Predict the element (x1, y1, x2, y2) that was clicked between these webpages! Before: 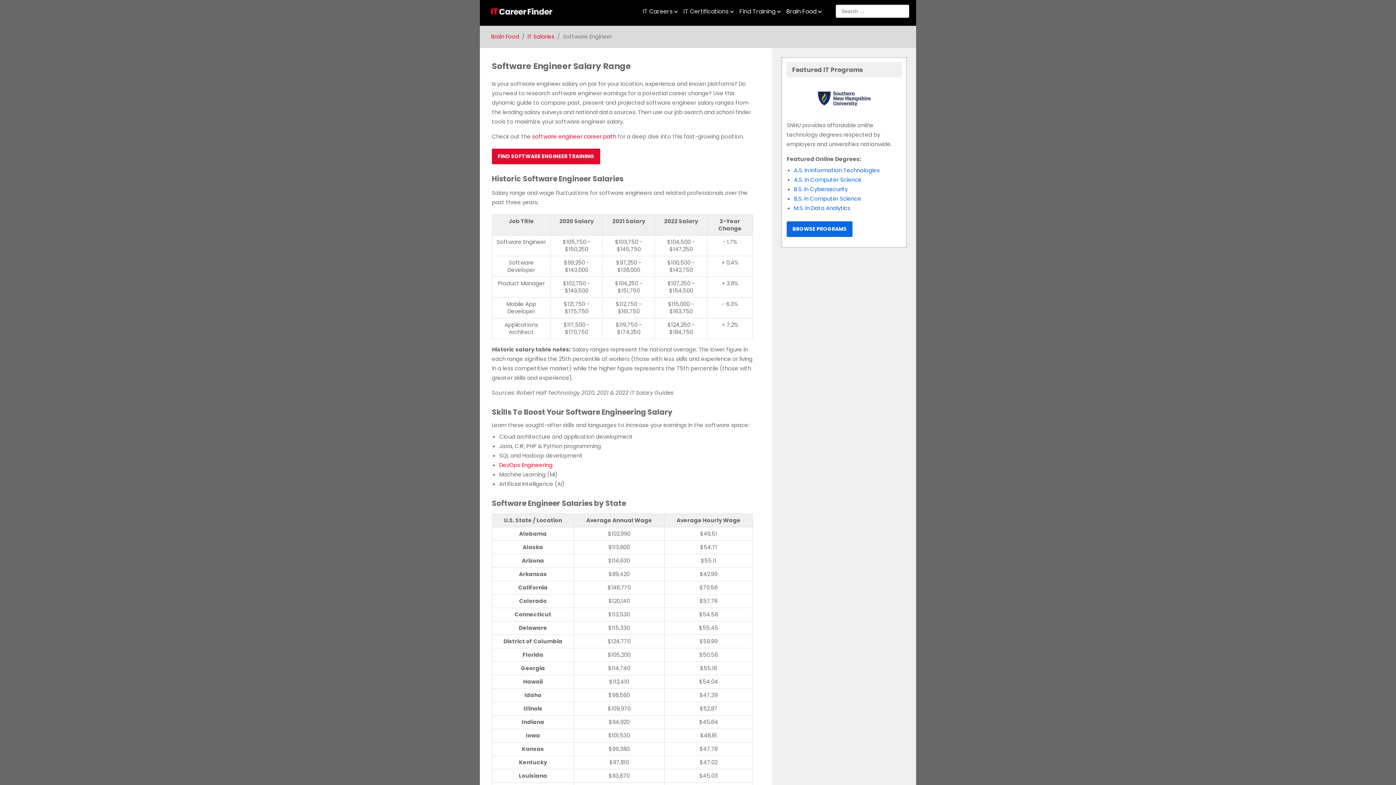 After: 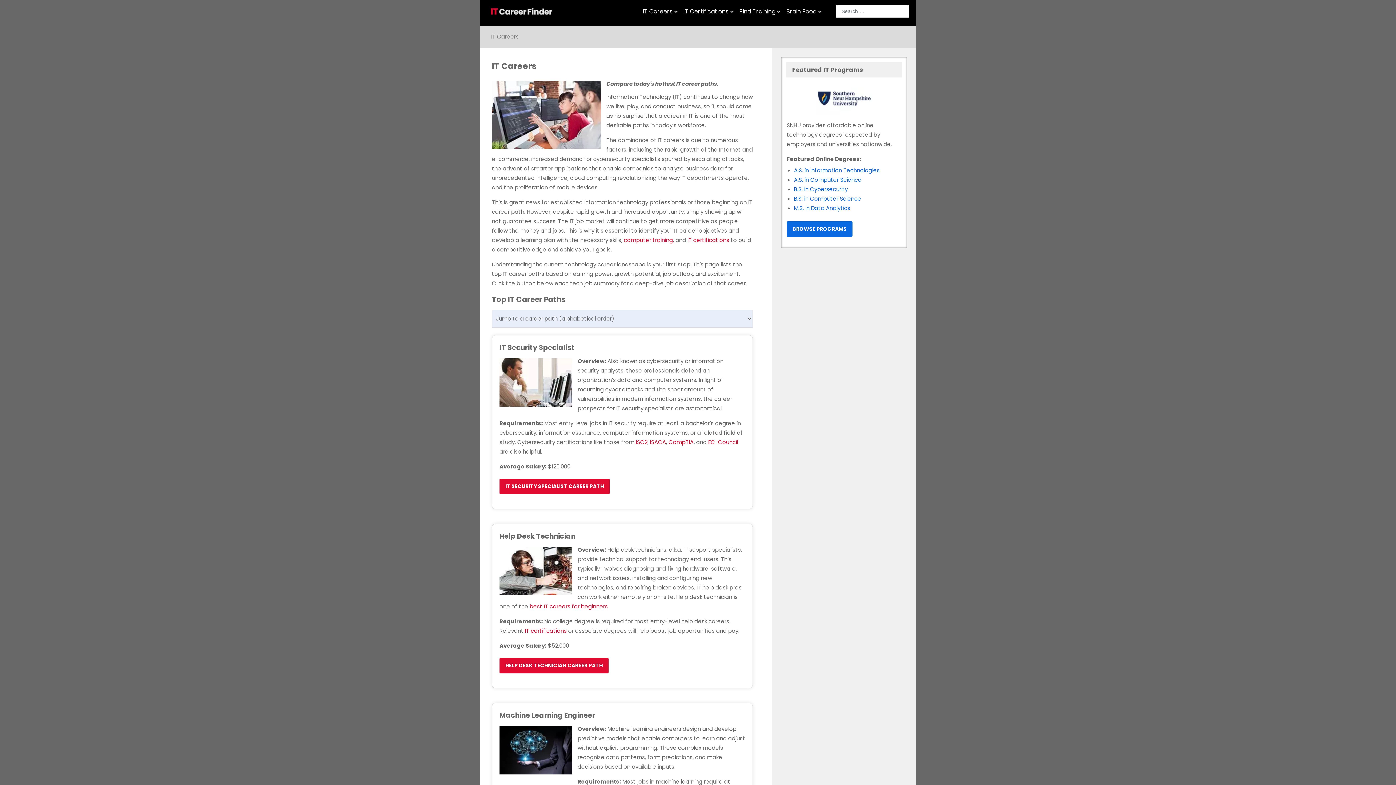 Action: bbox: (639, 0, 679, 22) label: IT Careers